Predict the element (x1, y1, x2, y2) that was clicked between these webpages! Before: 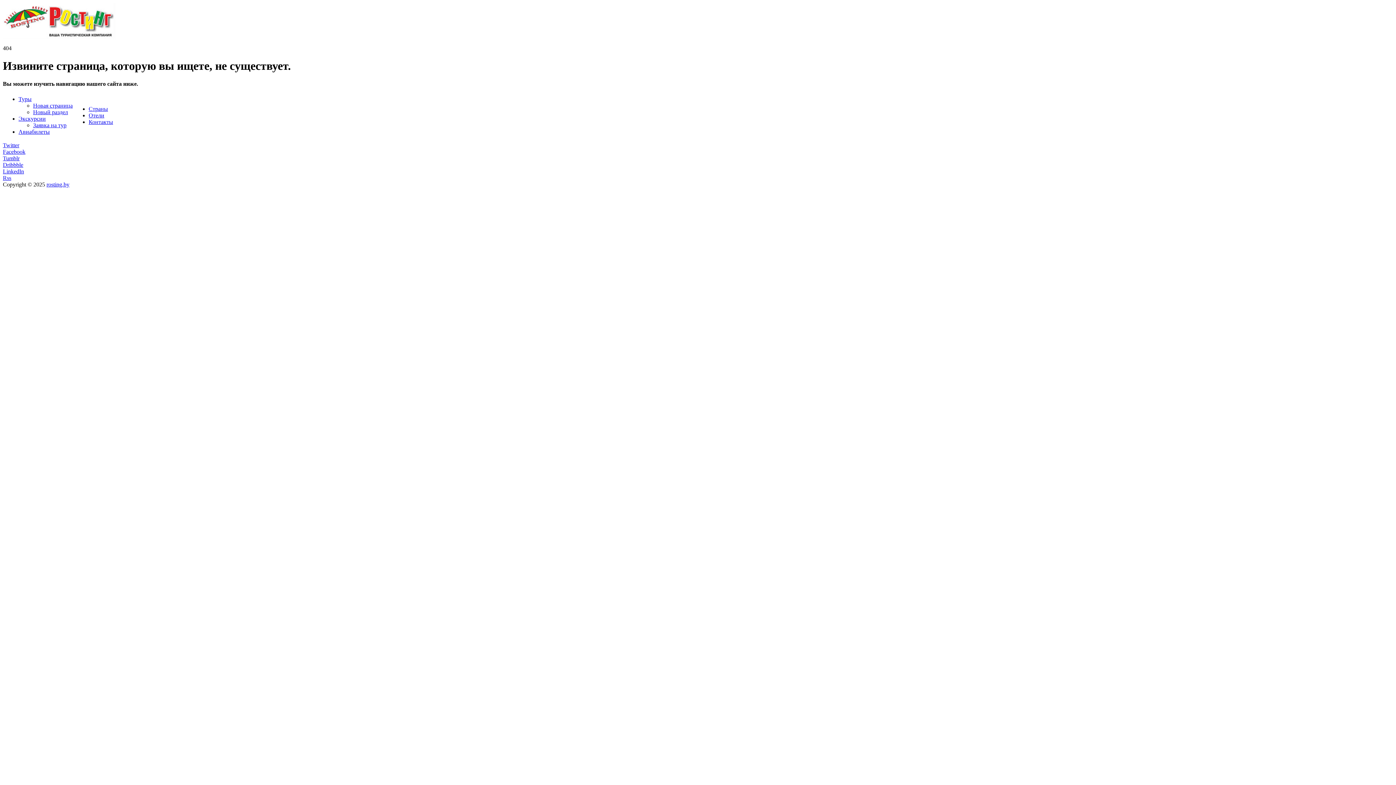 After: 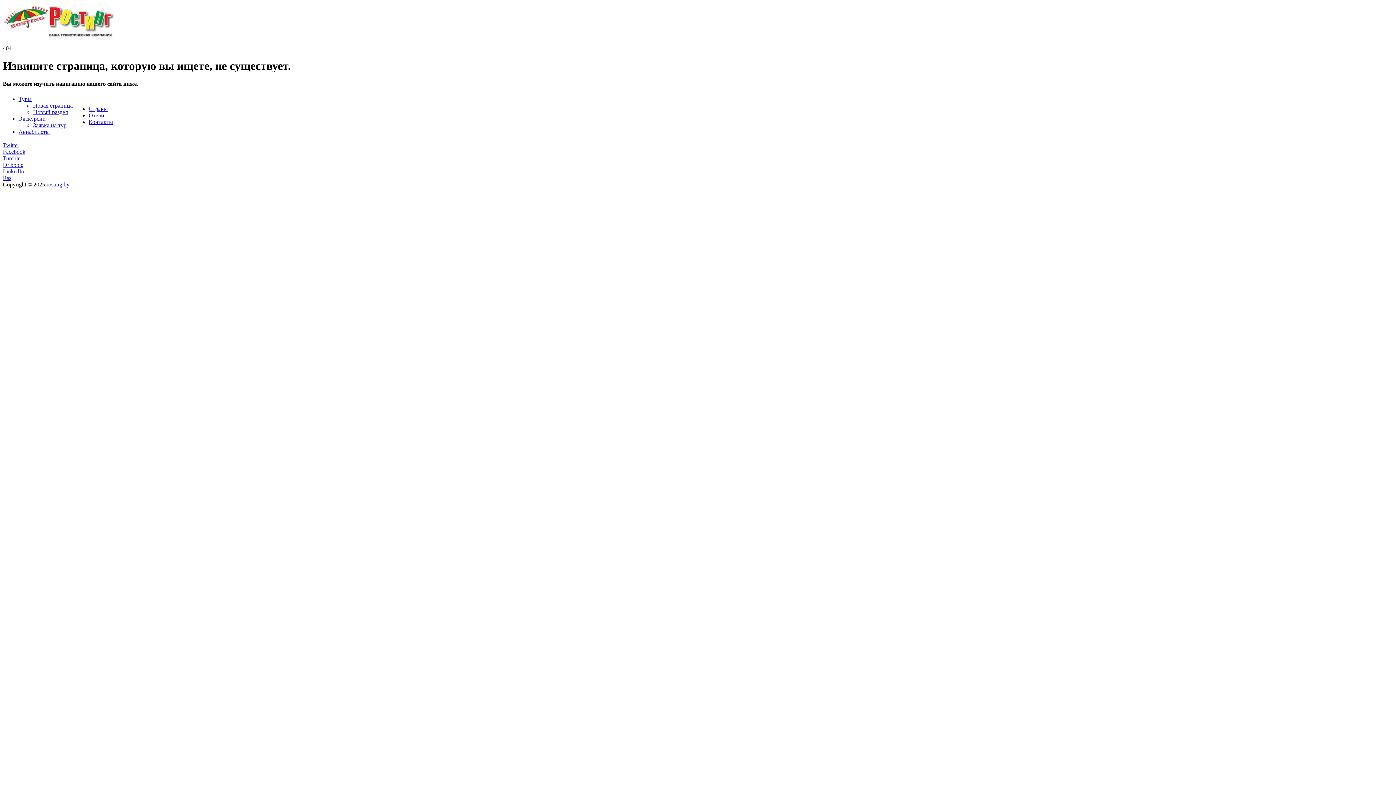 Action: bbox: (46, 181, 69, 187) label: rosting.by